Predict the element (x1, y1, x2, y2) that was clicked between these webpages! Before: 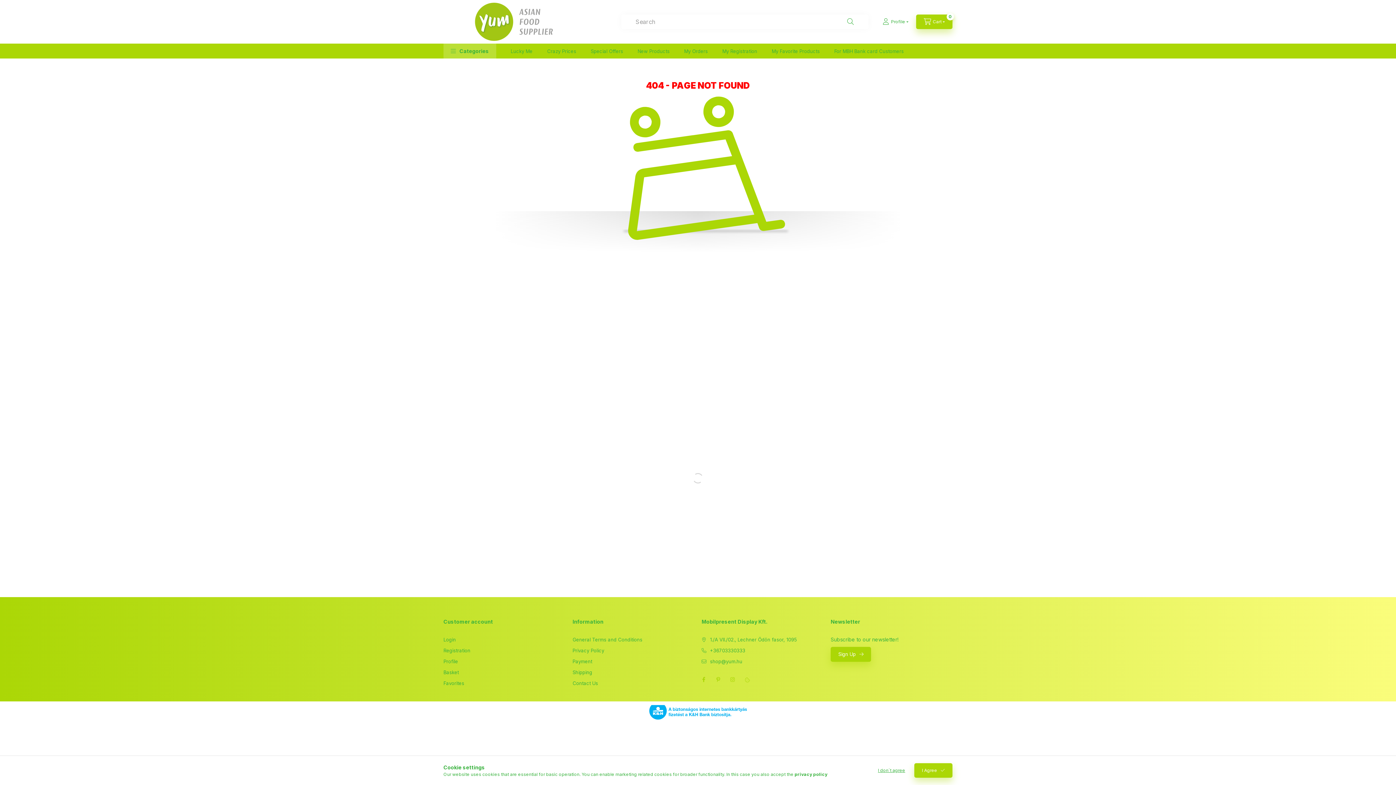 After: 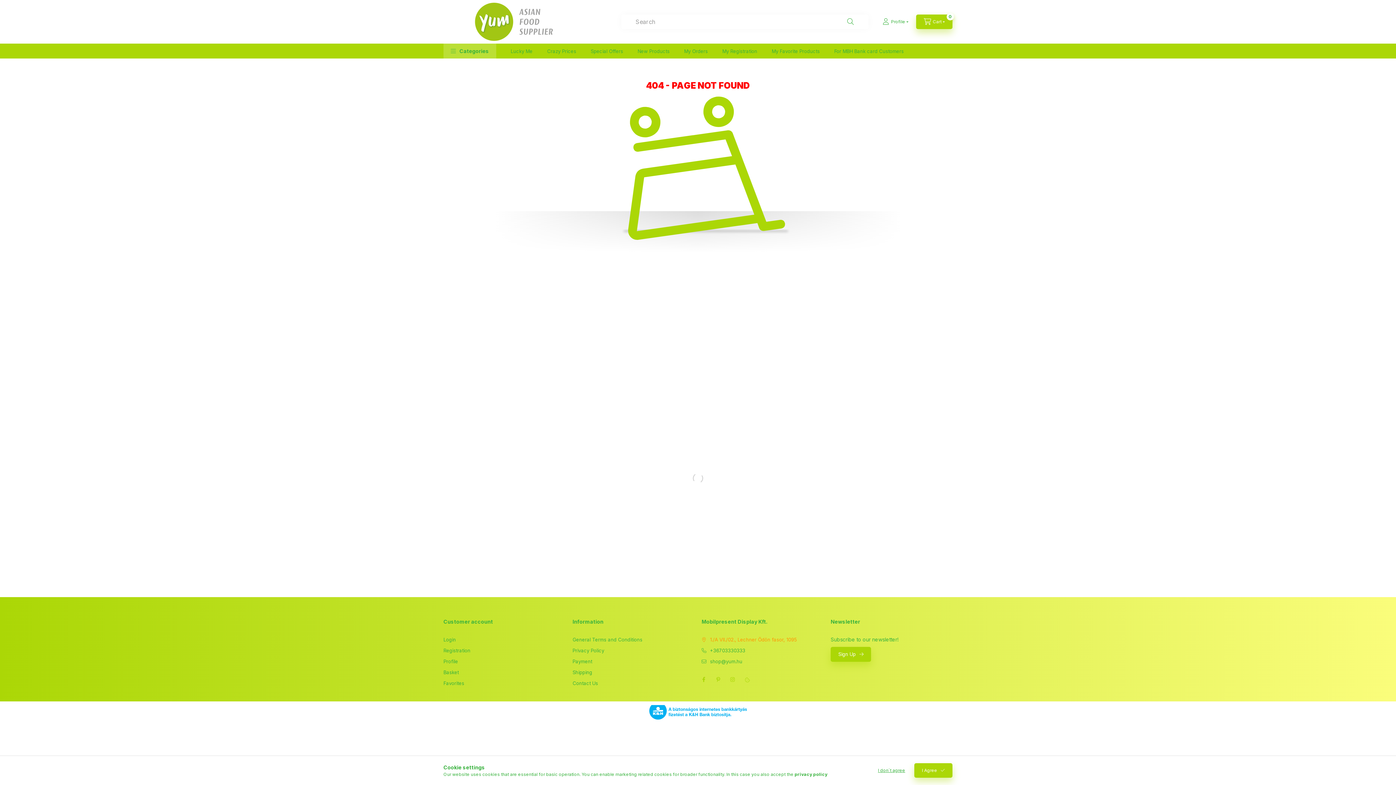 Action: bbox: (701, 636, 797, 643) label: 1./A VII./02., Lechner Ödön fasor, 1095